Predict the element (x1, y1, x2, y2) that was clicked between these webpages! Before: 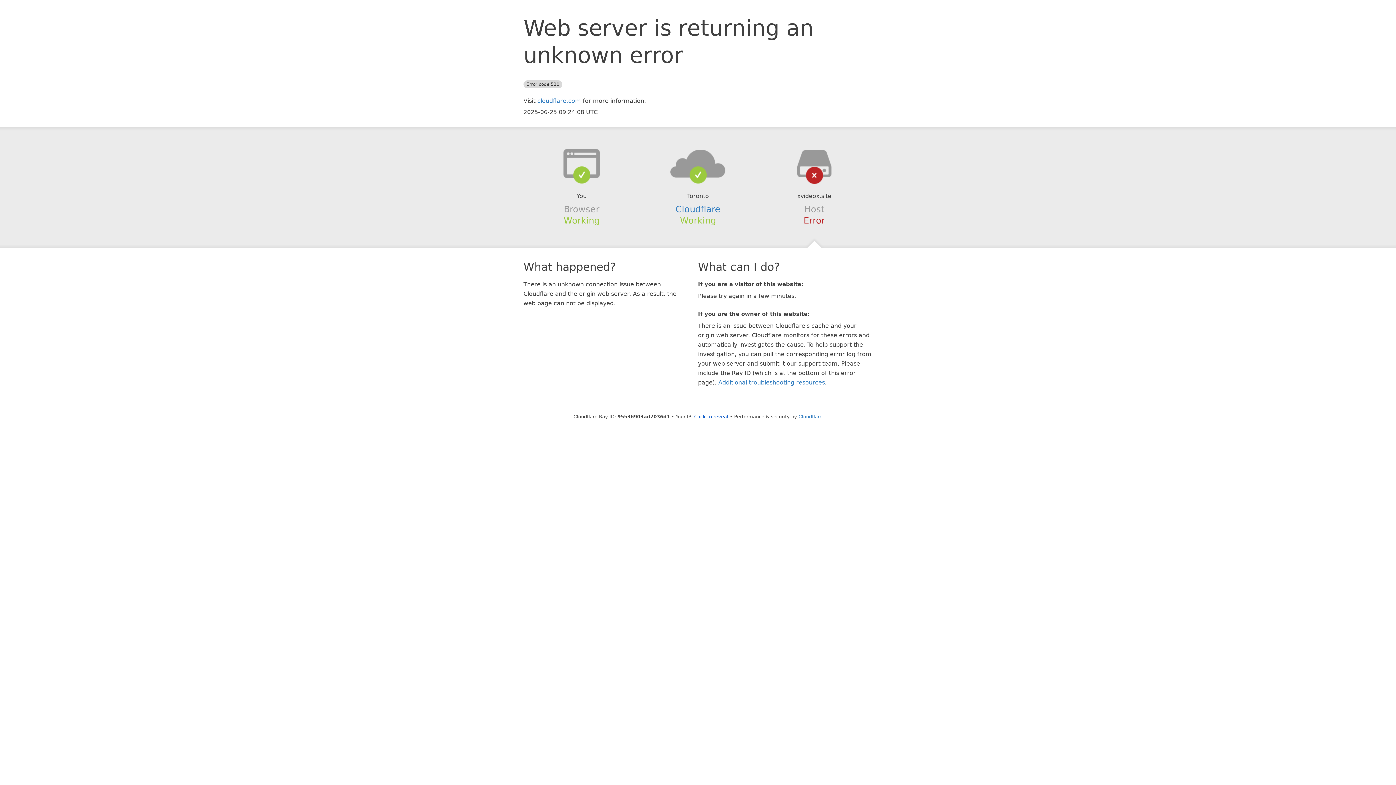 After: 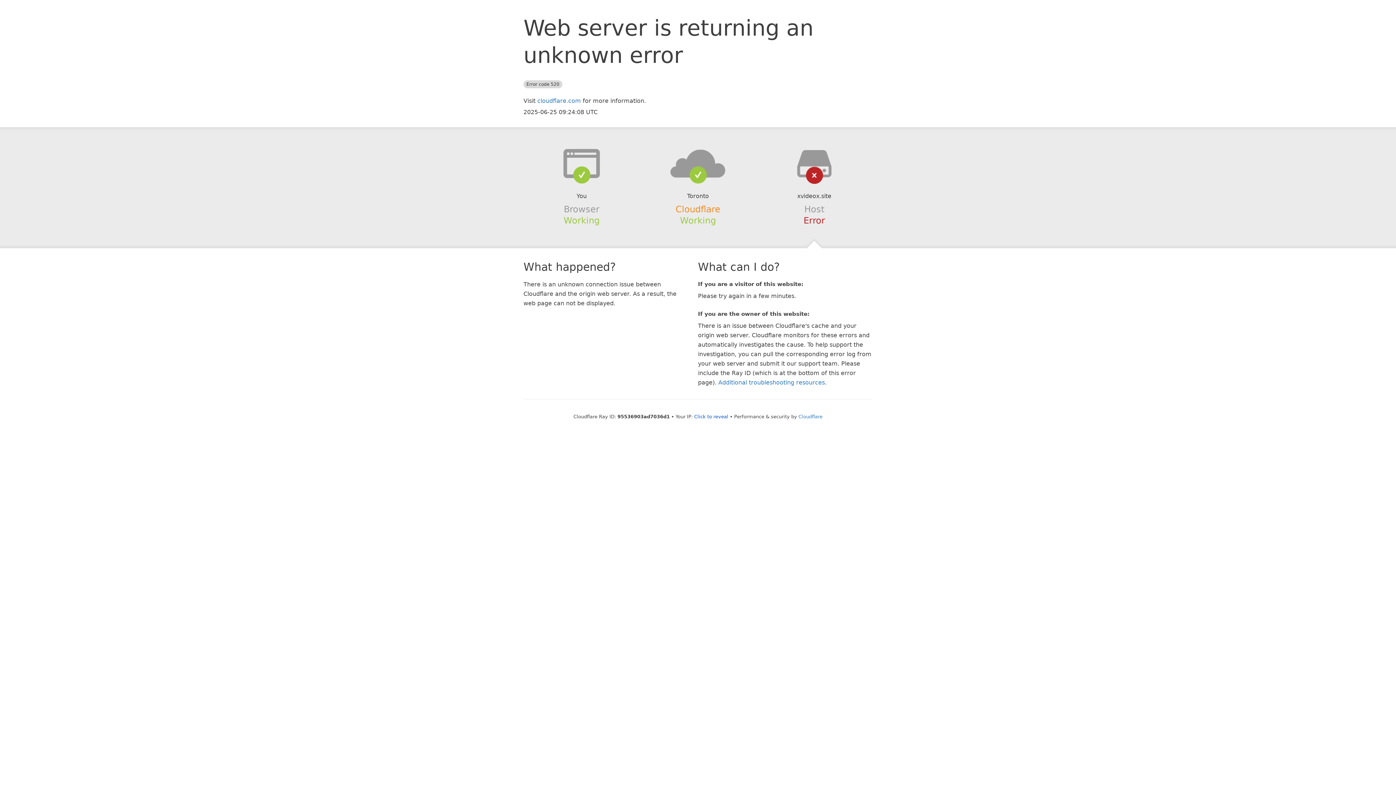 Action: label: Cloudflare bbox: (675, 204, 720, 214)